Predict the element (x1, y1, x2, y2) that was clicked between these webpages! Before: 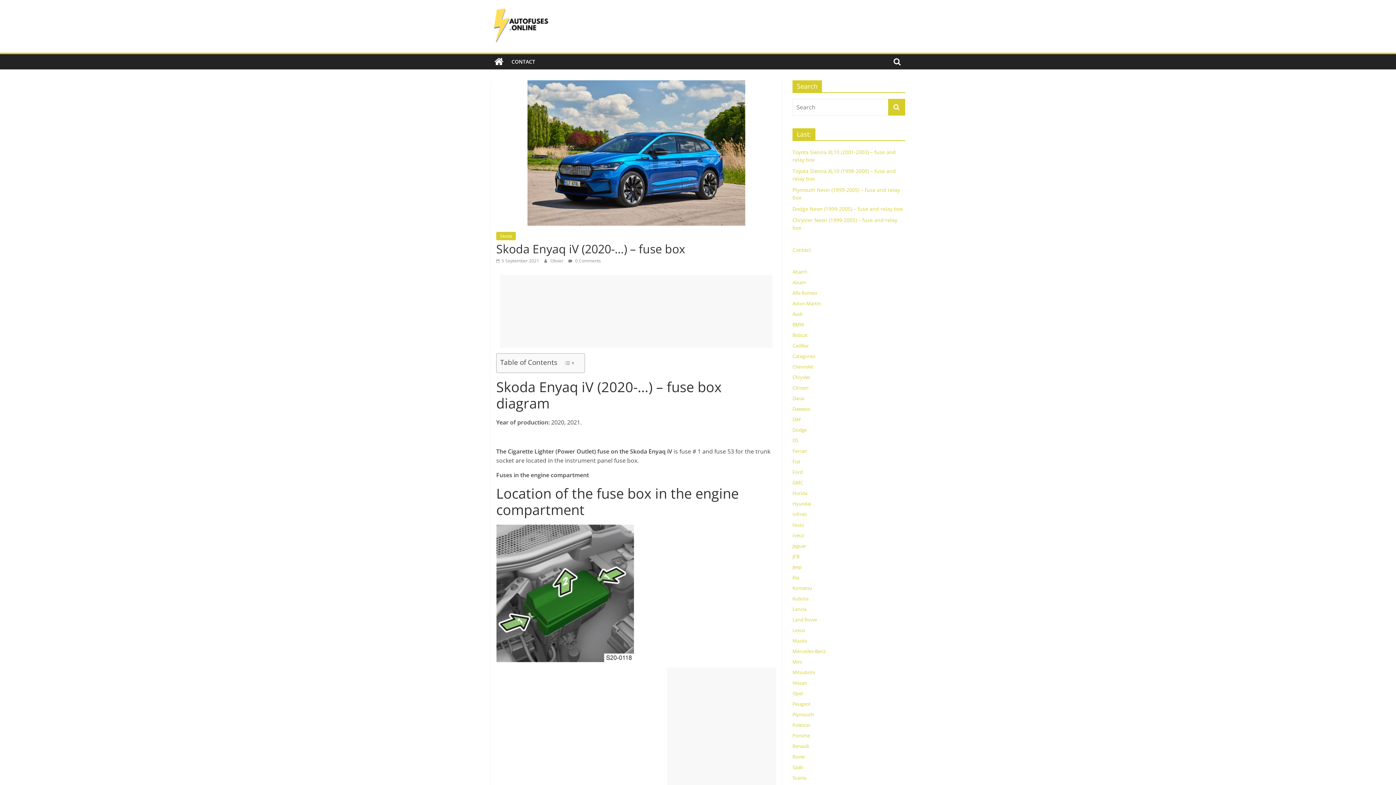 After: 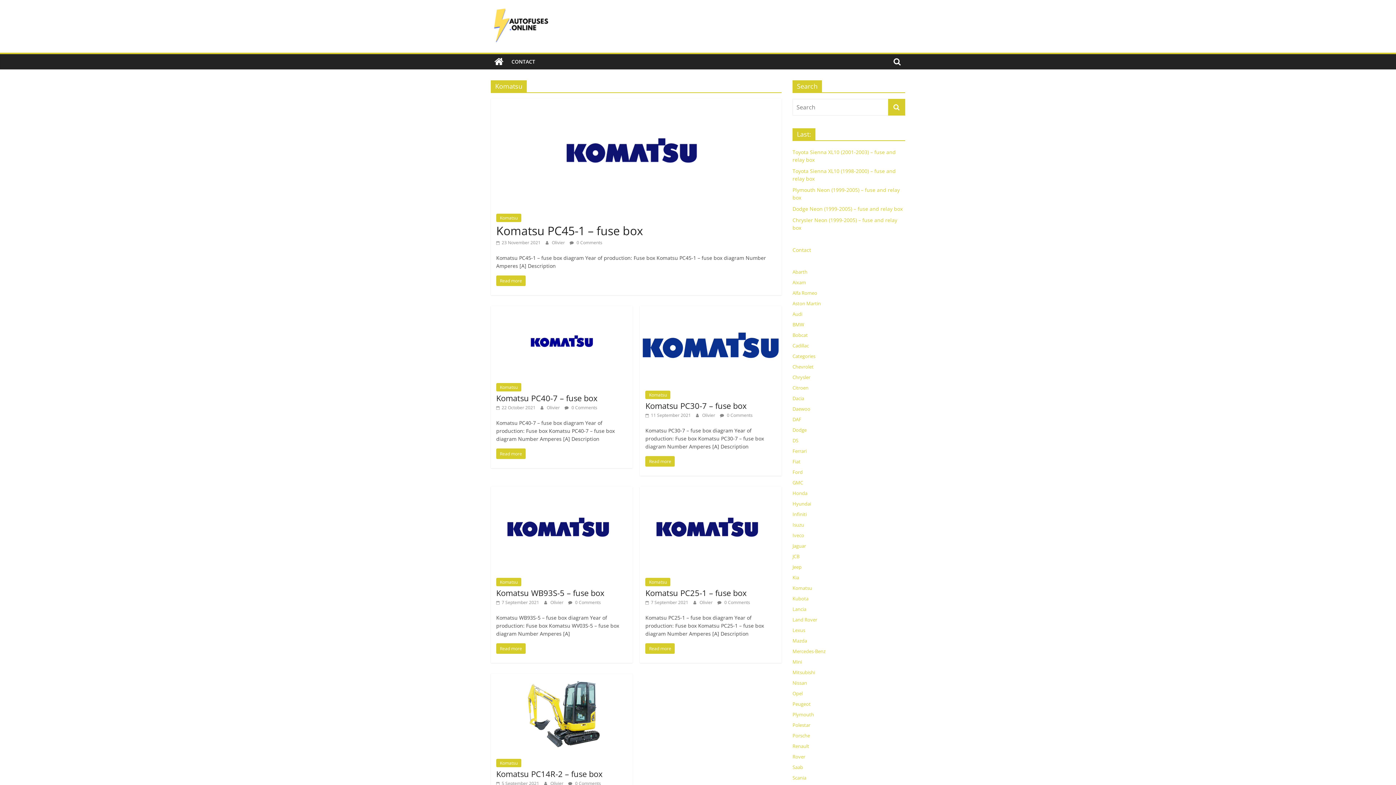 Action: label: Komatsu bbox: (792, 585, 812, 591)